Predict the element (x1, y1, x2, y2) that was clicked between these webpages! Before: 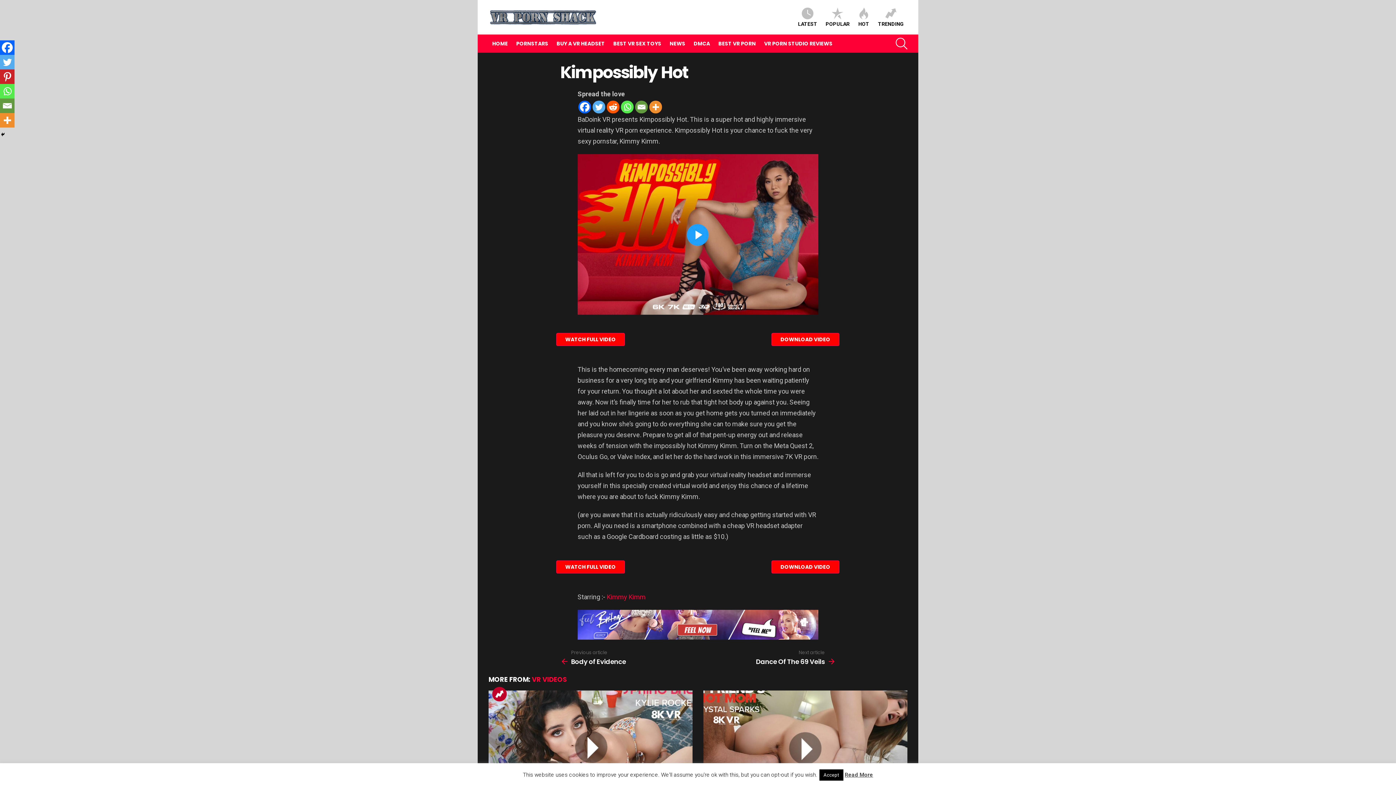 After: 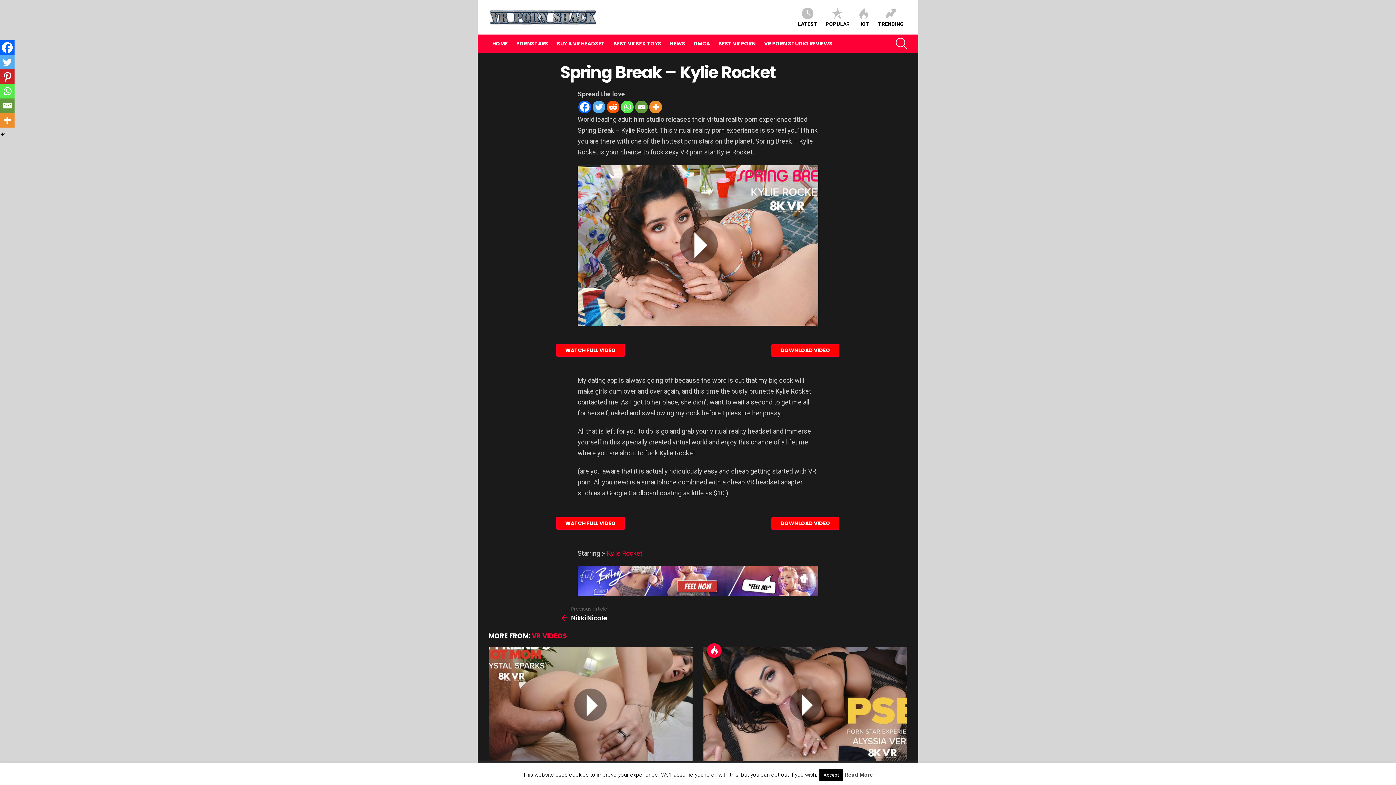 Action: bbox: (488, 690, 692, 805)